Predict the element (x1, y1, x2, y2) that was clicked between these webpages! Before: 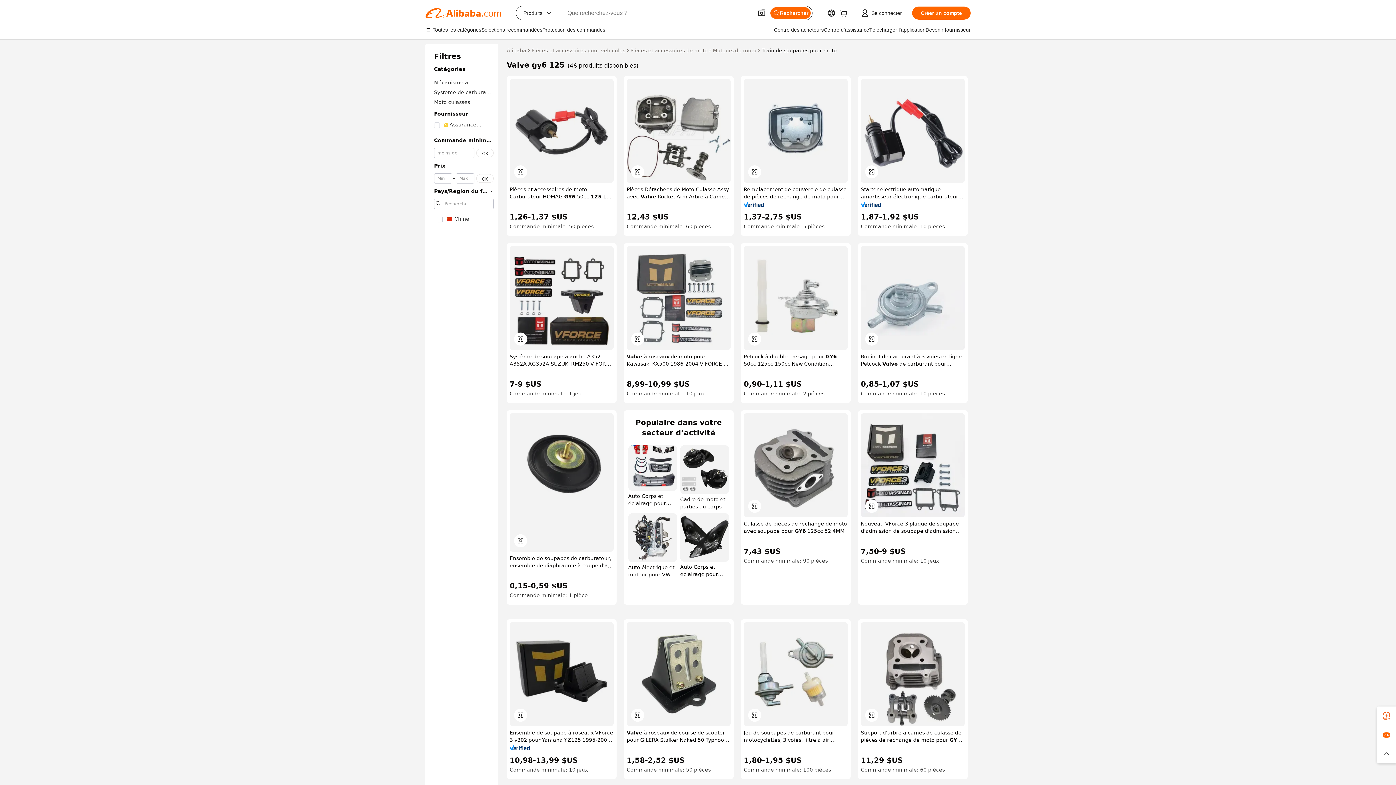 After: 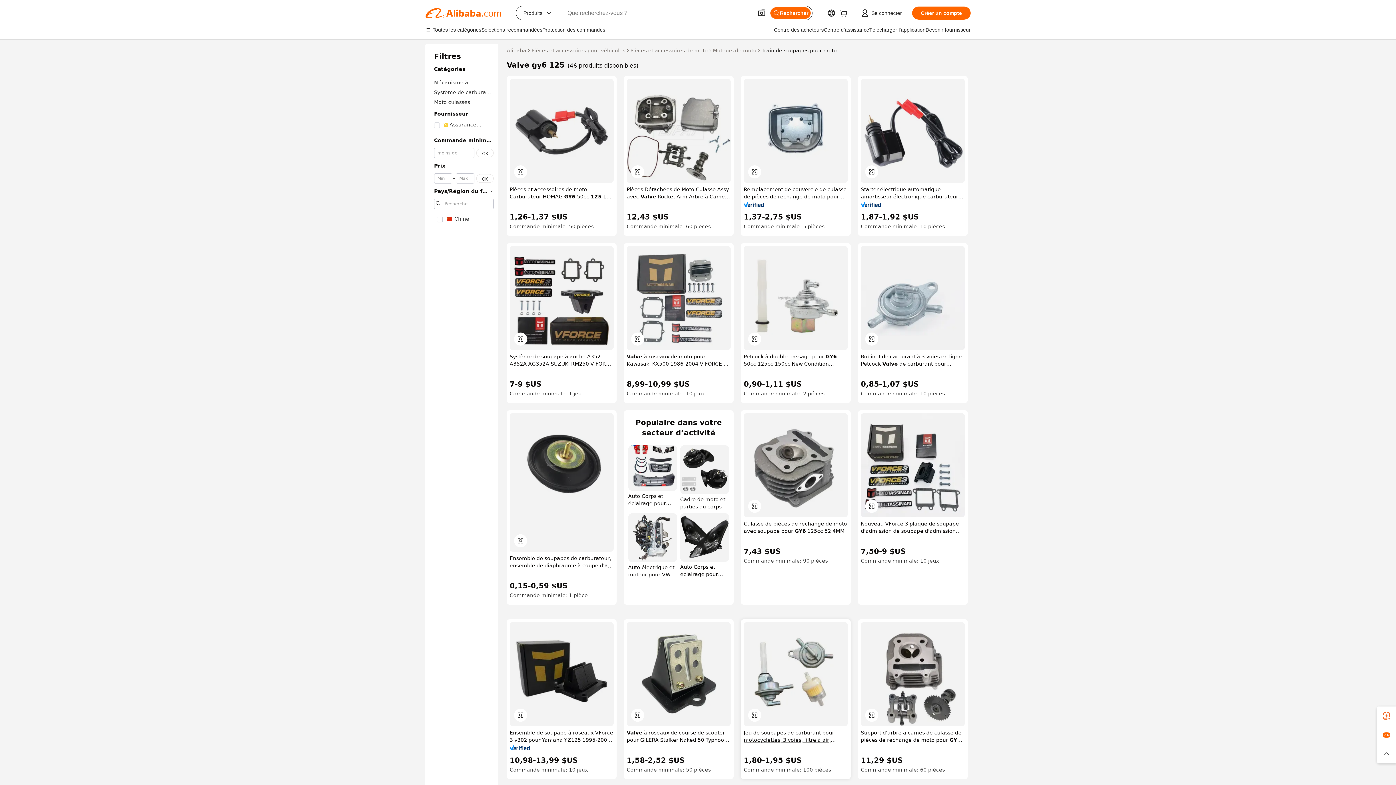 Action: bbox: (744, 729, 848, 744) label: Jeu de soupapes de carburant pour motocyclettes, 3 voies, filtre à air, Scooter, Pièces GY6 50 125 150, Cyclomoteur atv Suzuki